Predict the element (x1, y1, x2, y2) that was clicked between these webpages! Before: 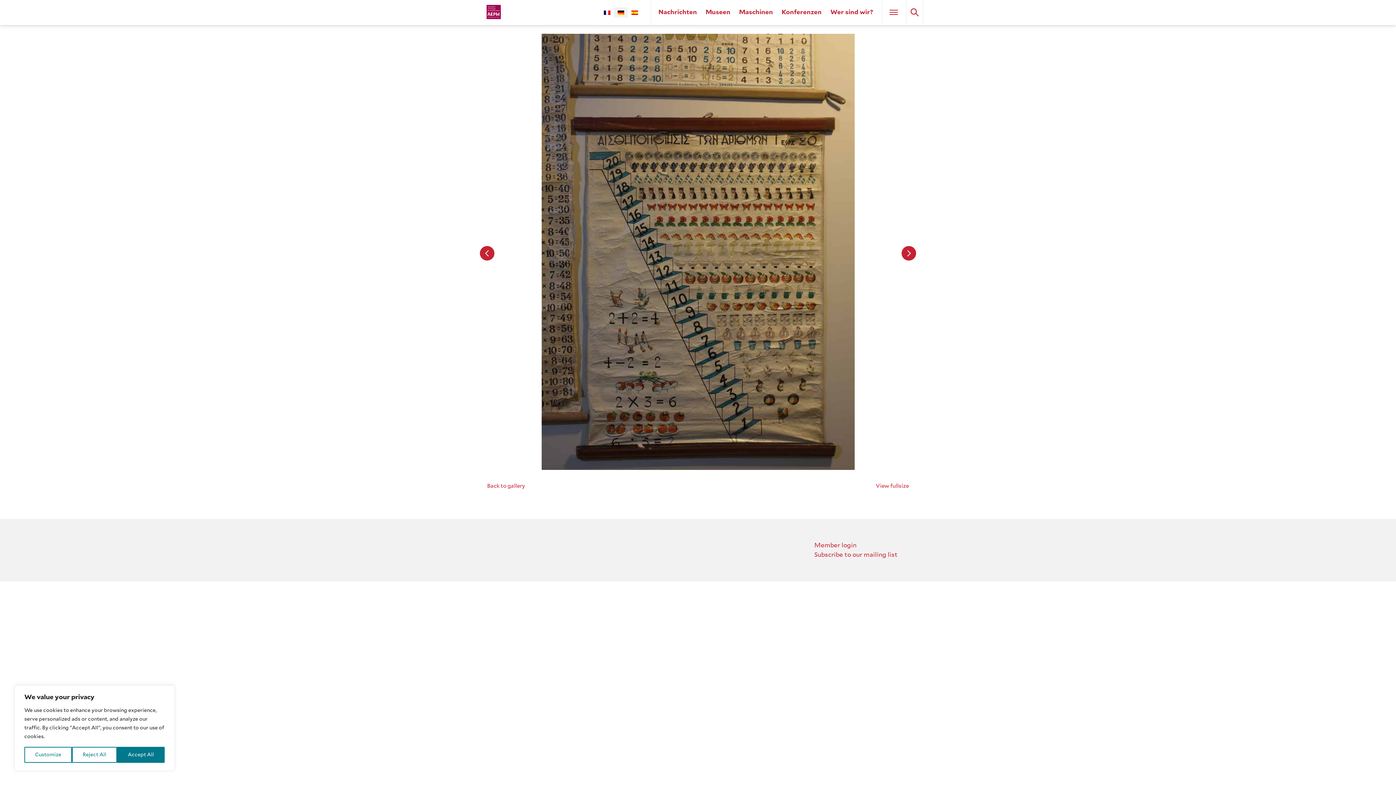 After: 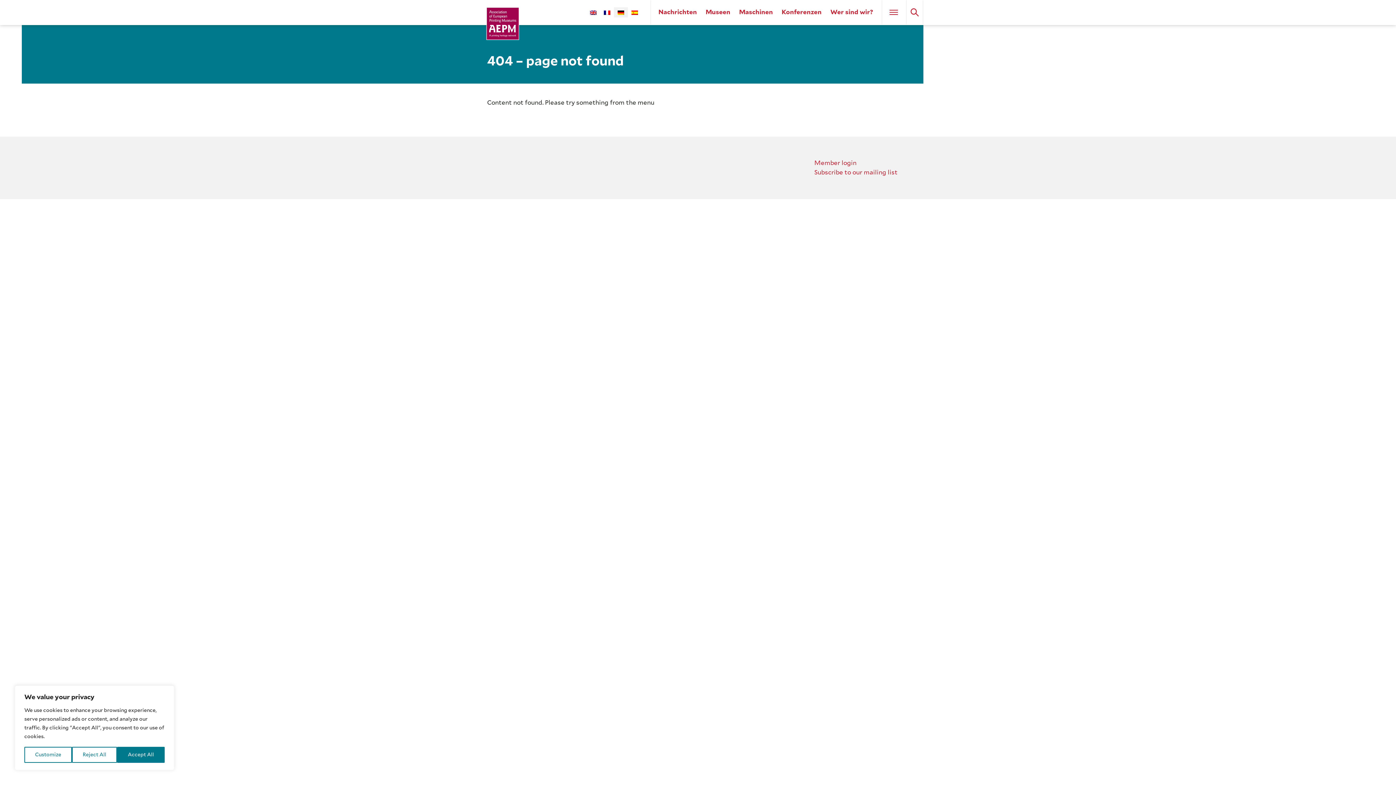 Action: bbox: (781, 9, 821, 15) label: Konferenzen